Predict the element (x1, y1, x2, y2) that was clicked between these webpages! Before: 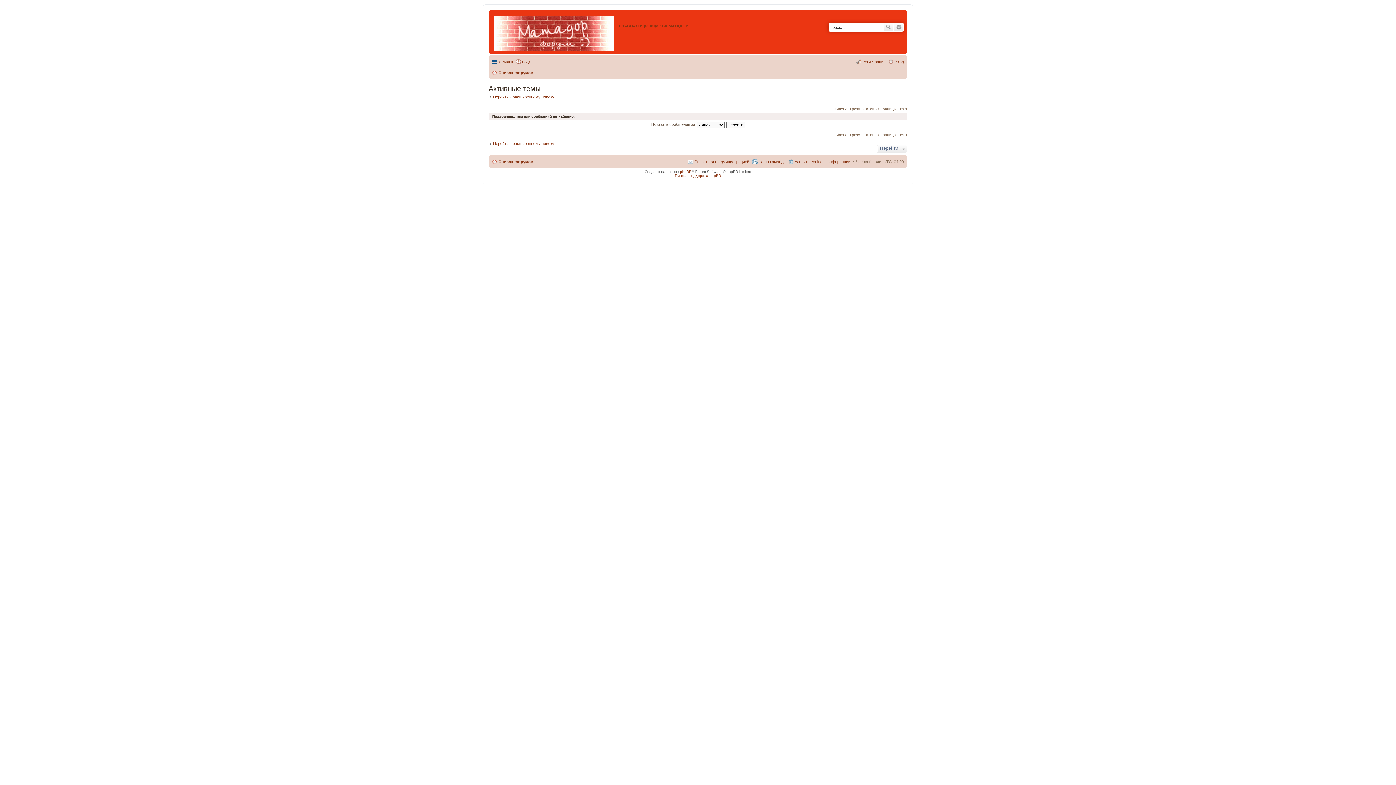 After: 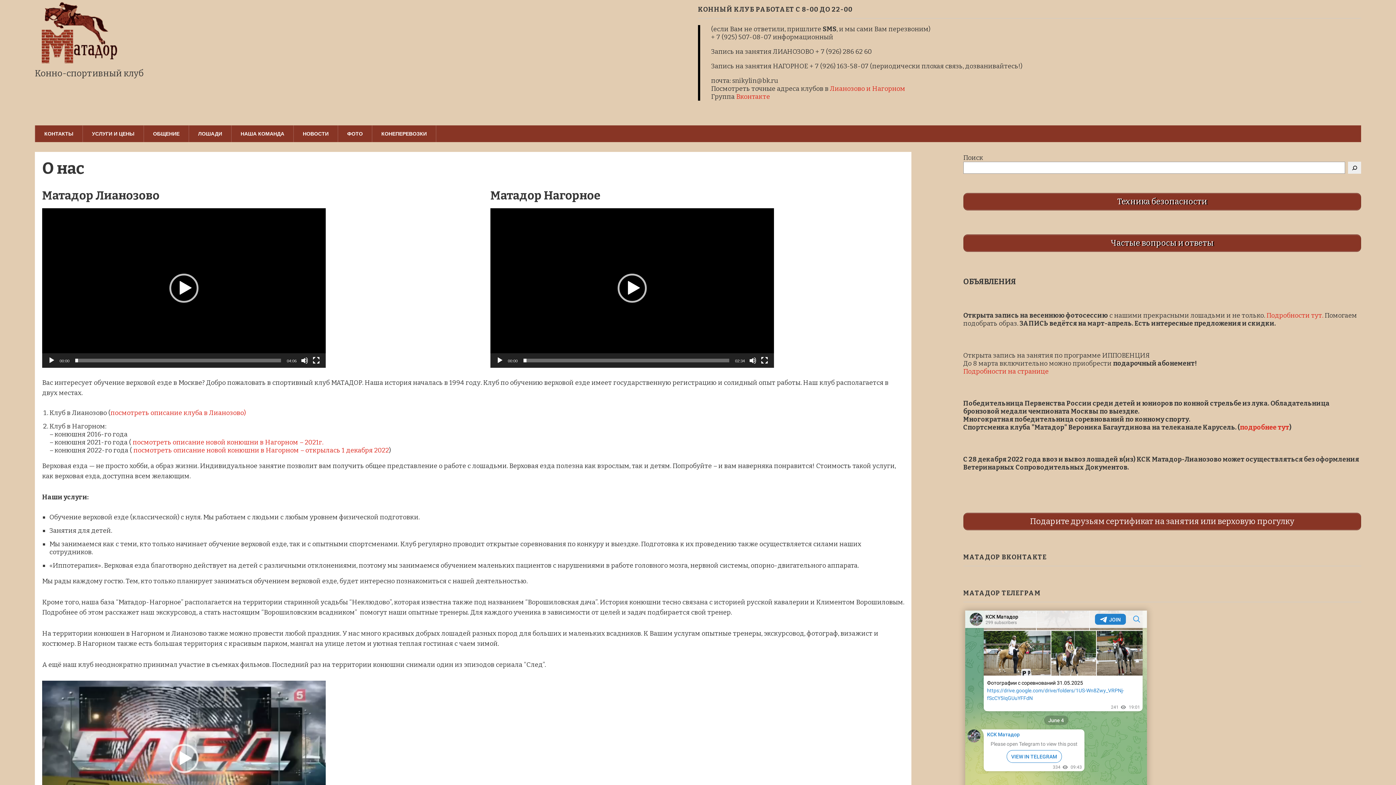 Action: label: ГЛАВНАЯ страница КСК МАТАДОР bbox: (619, 23, 688, 27)